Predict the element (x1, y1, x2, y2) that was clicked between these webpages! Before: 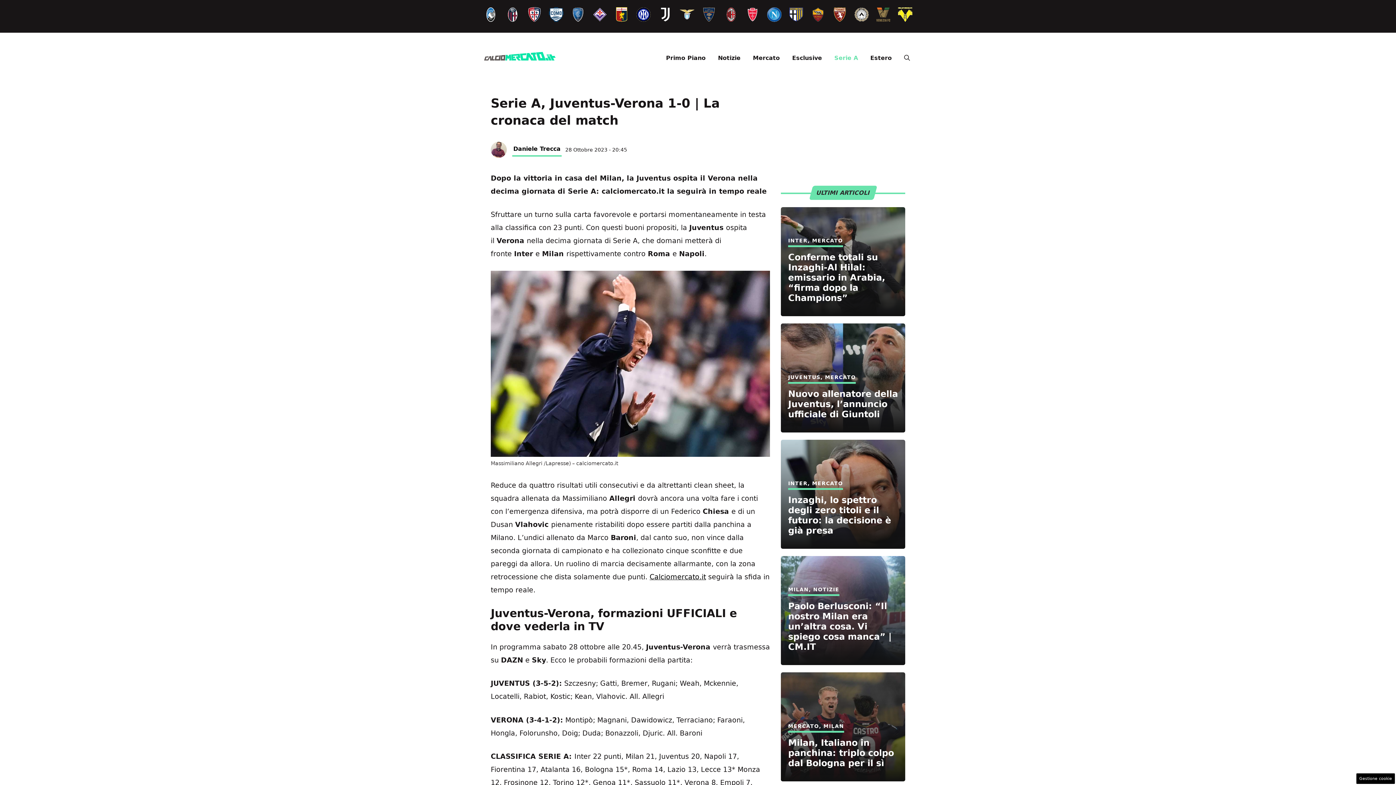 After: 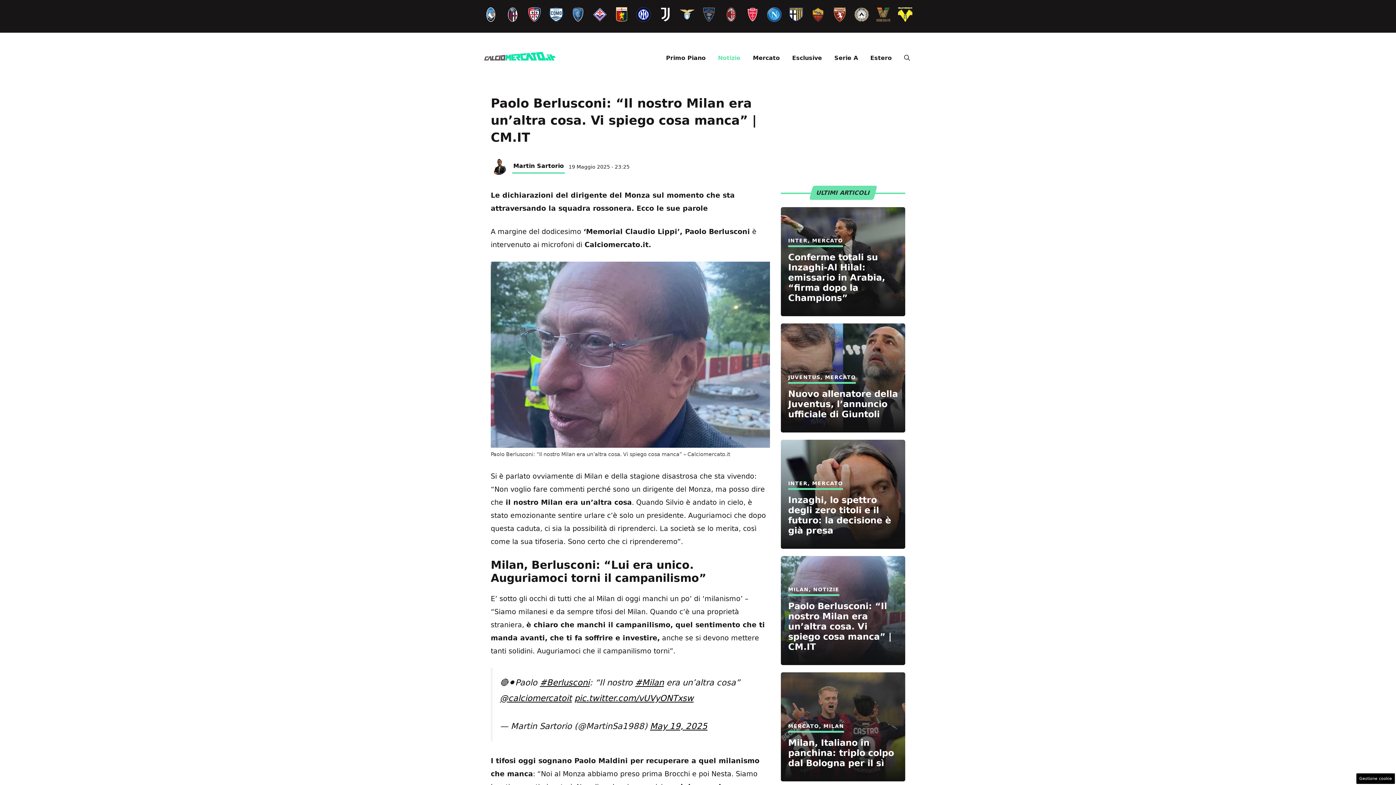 Action: bbox: (788, 601, 892, 652) label: Paolo Berlusconi: “Il nostro Milan era un’altra cosa. Vi spiego cosa manca” | CM.IT